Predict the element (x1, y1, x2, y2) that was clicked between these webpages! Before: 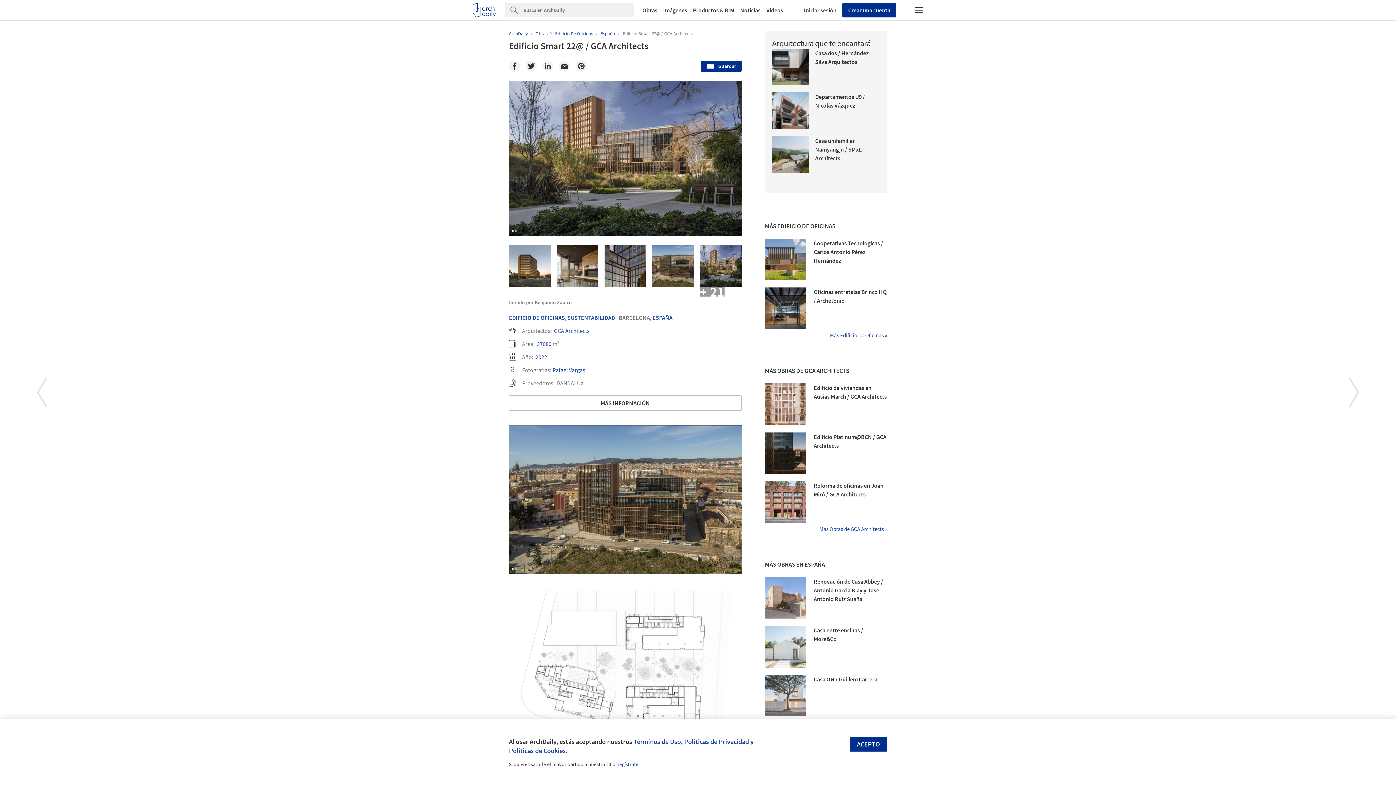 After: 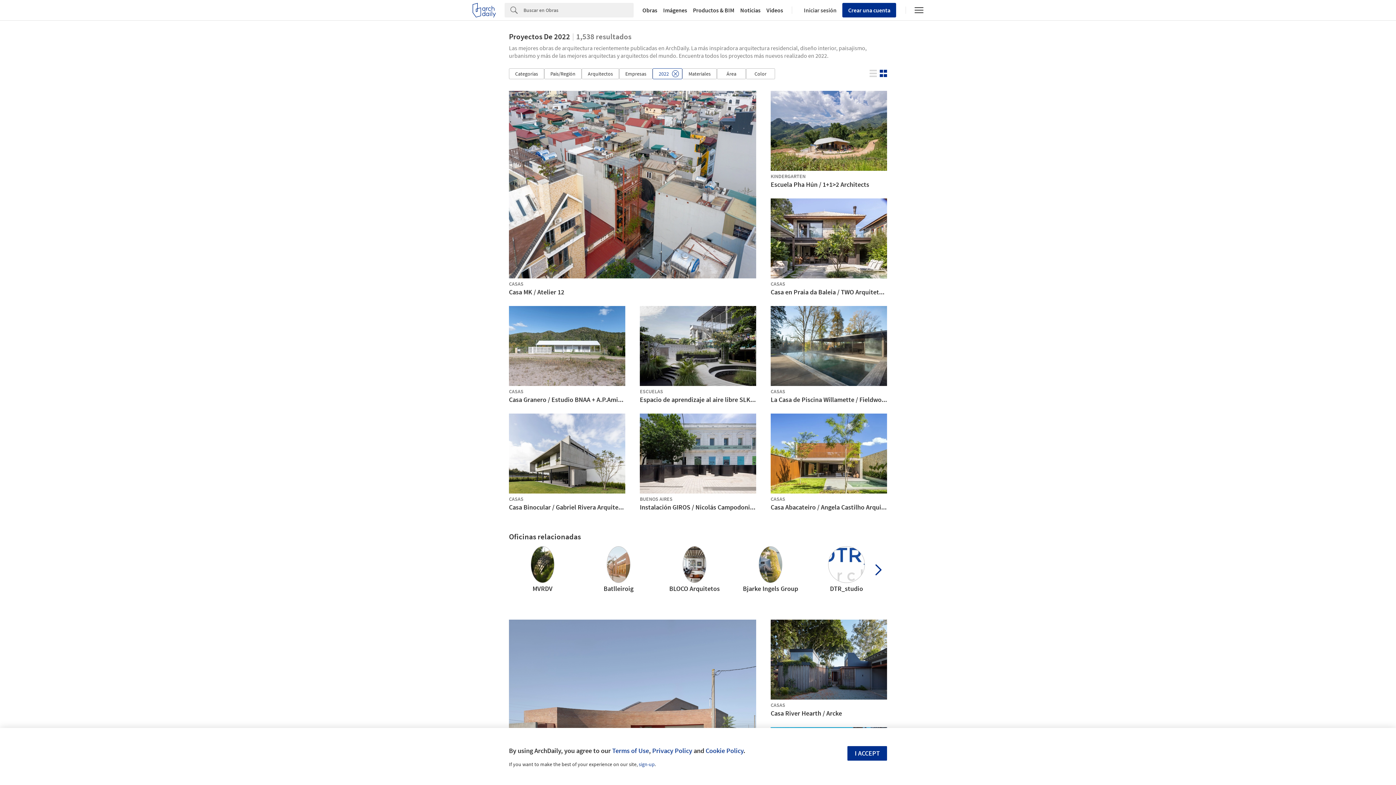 Action: label: 2022 bbox: (535, 353, 547, 360)